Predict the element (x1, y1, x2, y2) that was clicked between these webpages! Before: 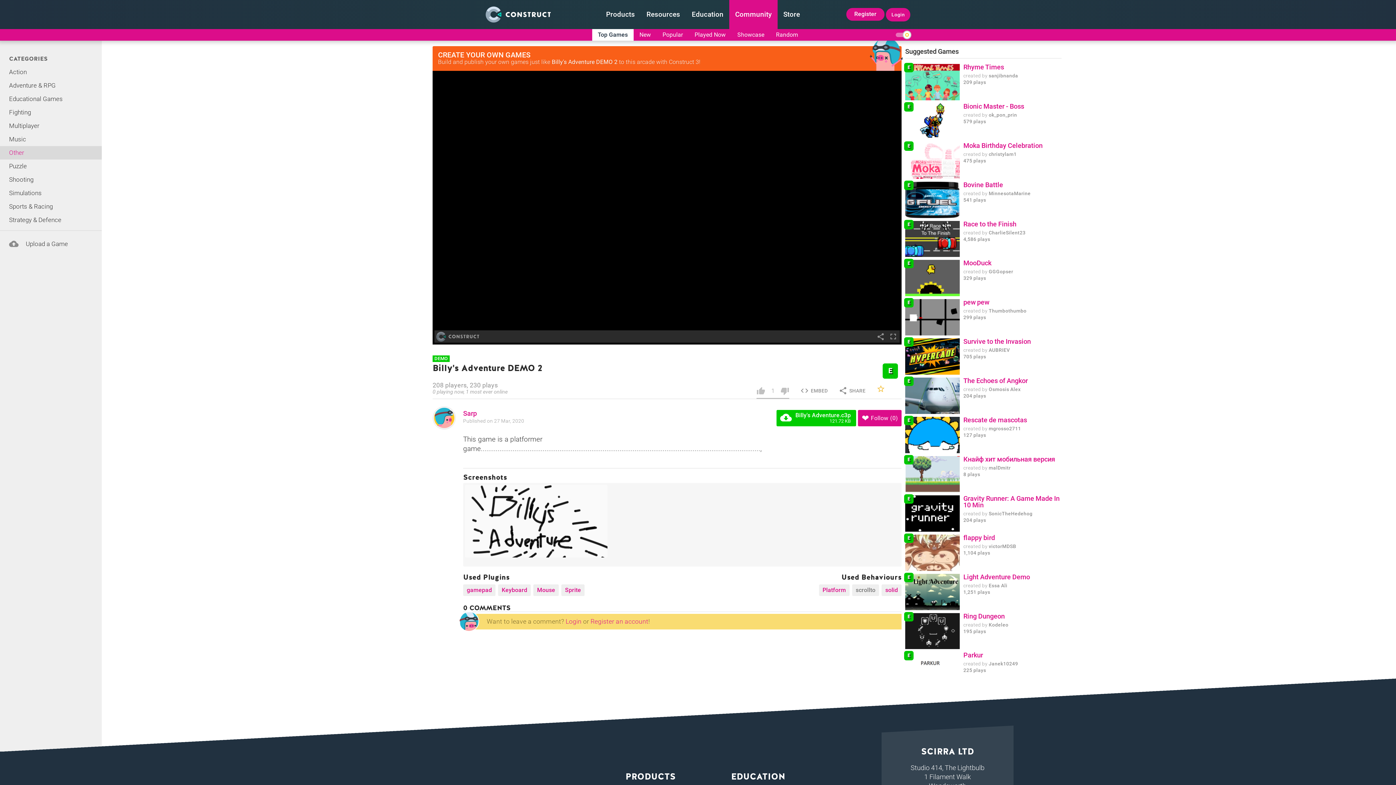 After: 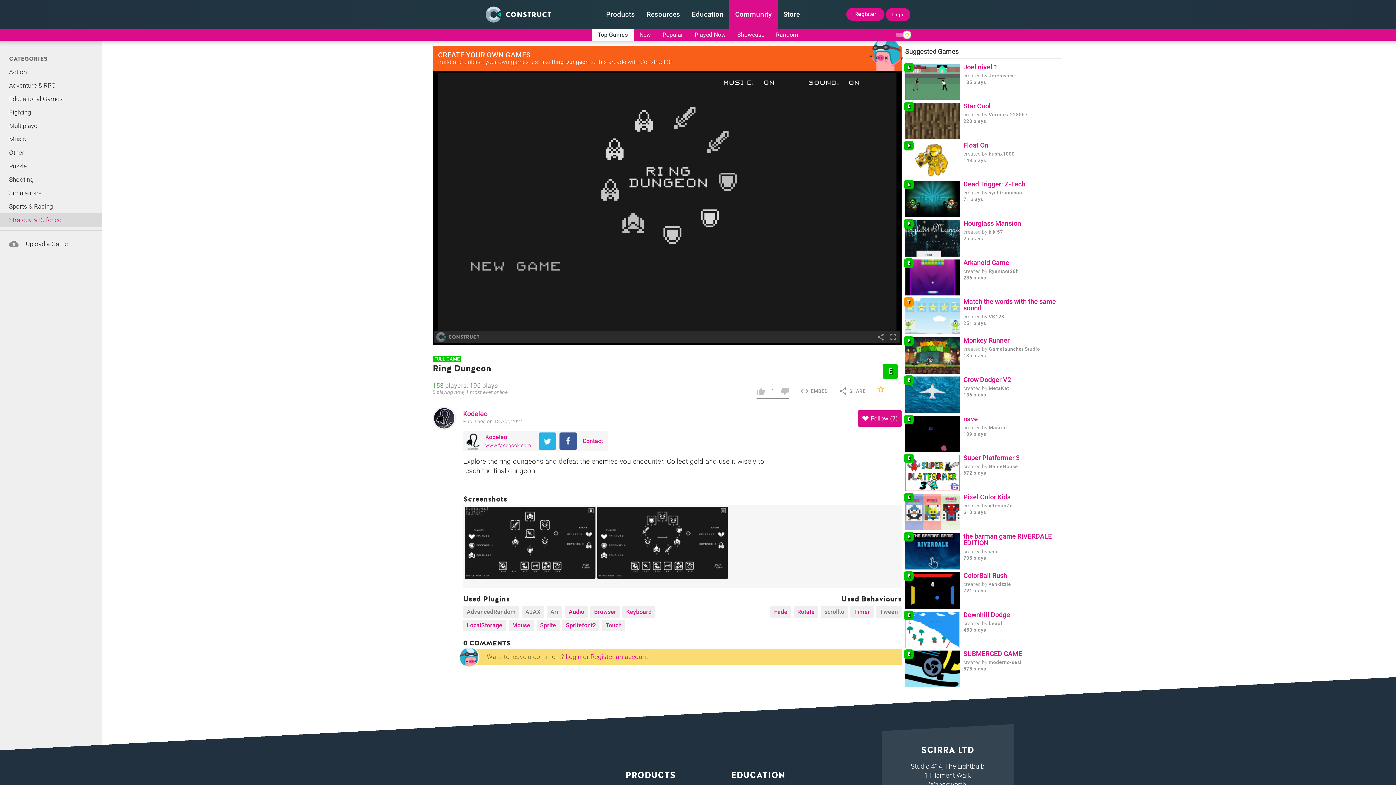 Action: bbox: (905, 613, 960, 649) label: E